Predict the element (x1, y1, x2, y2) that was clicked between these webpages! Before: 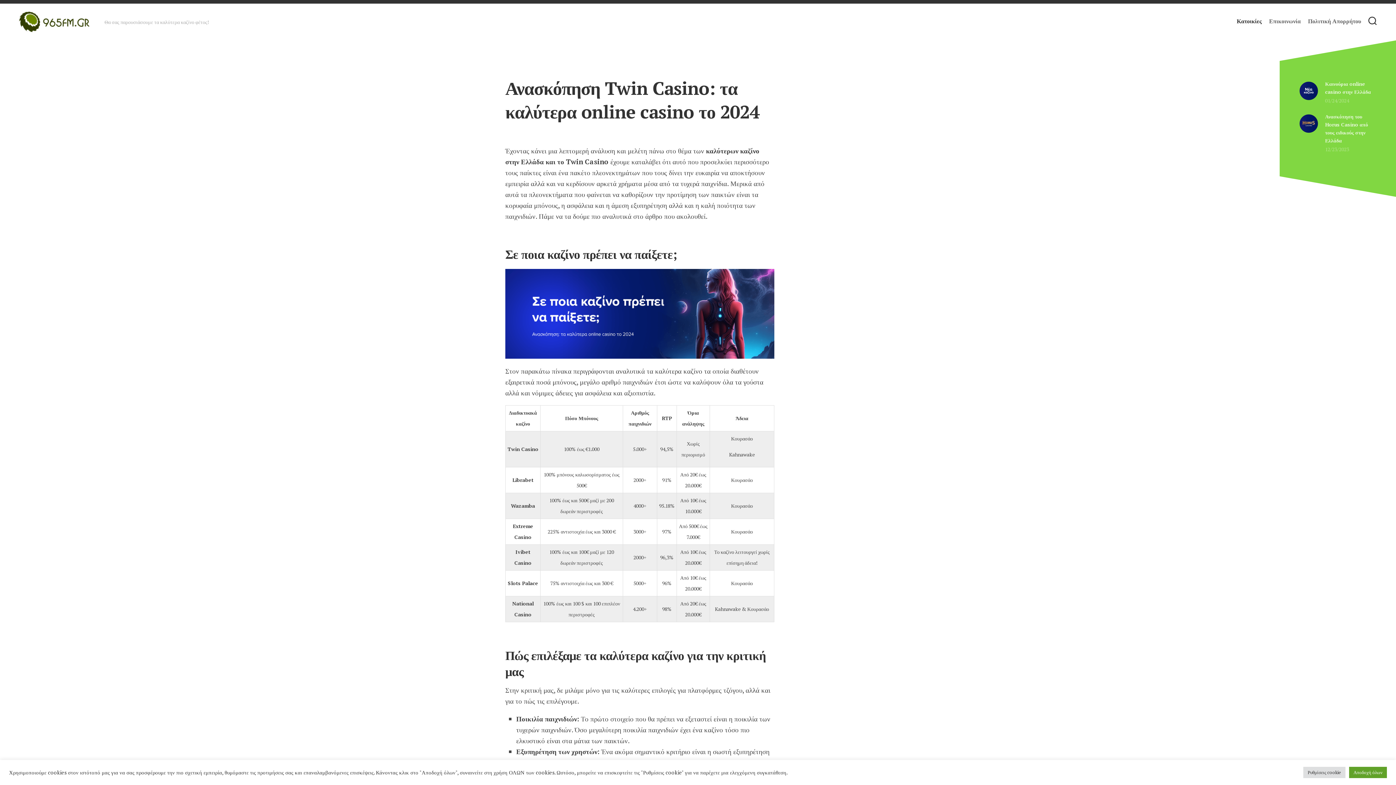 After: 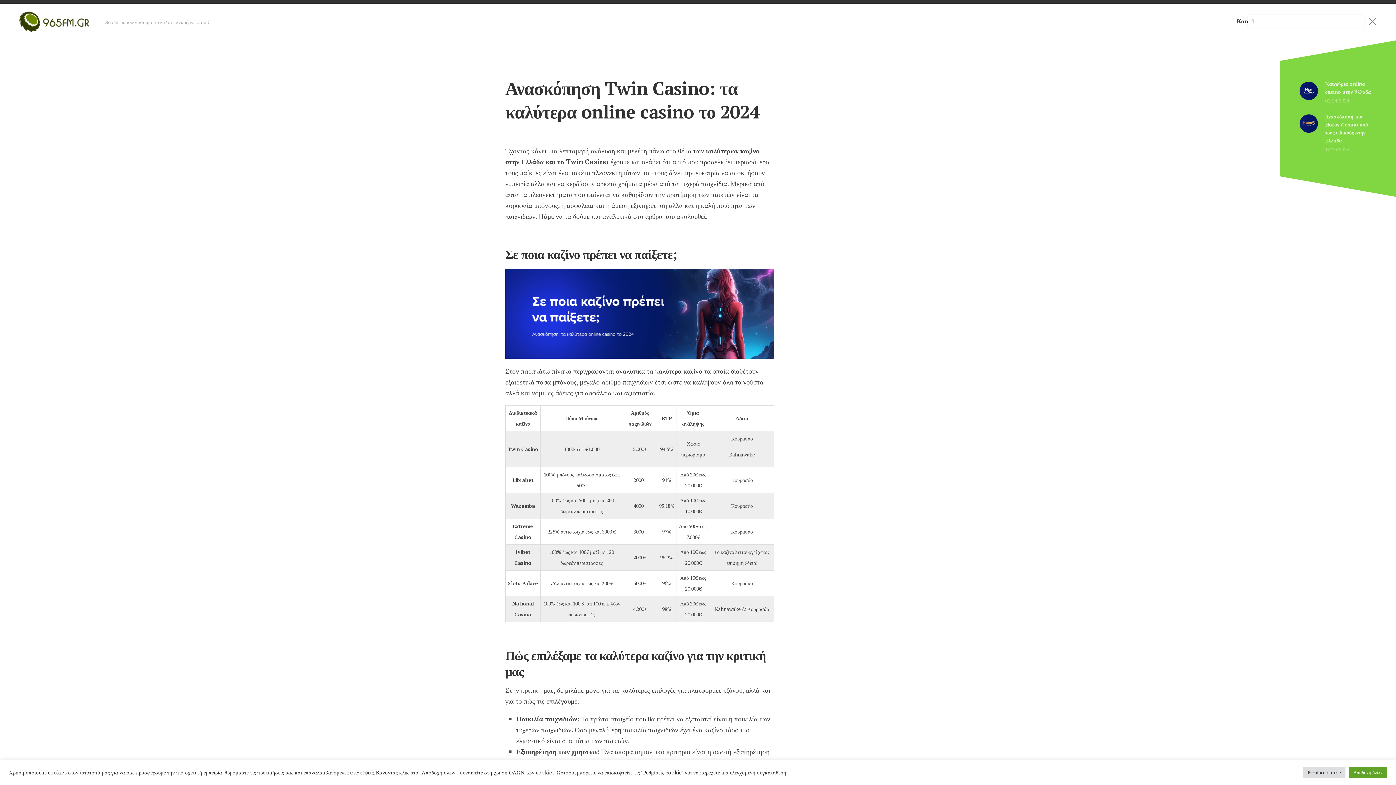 Action: bbox: (1367, 10, 1378, 32)